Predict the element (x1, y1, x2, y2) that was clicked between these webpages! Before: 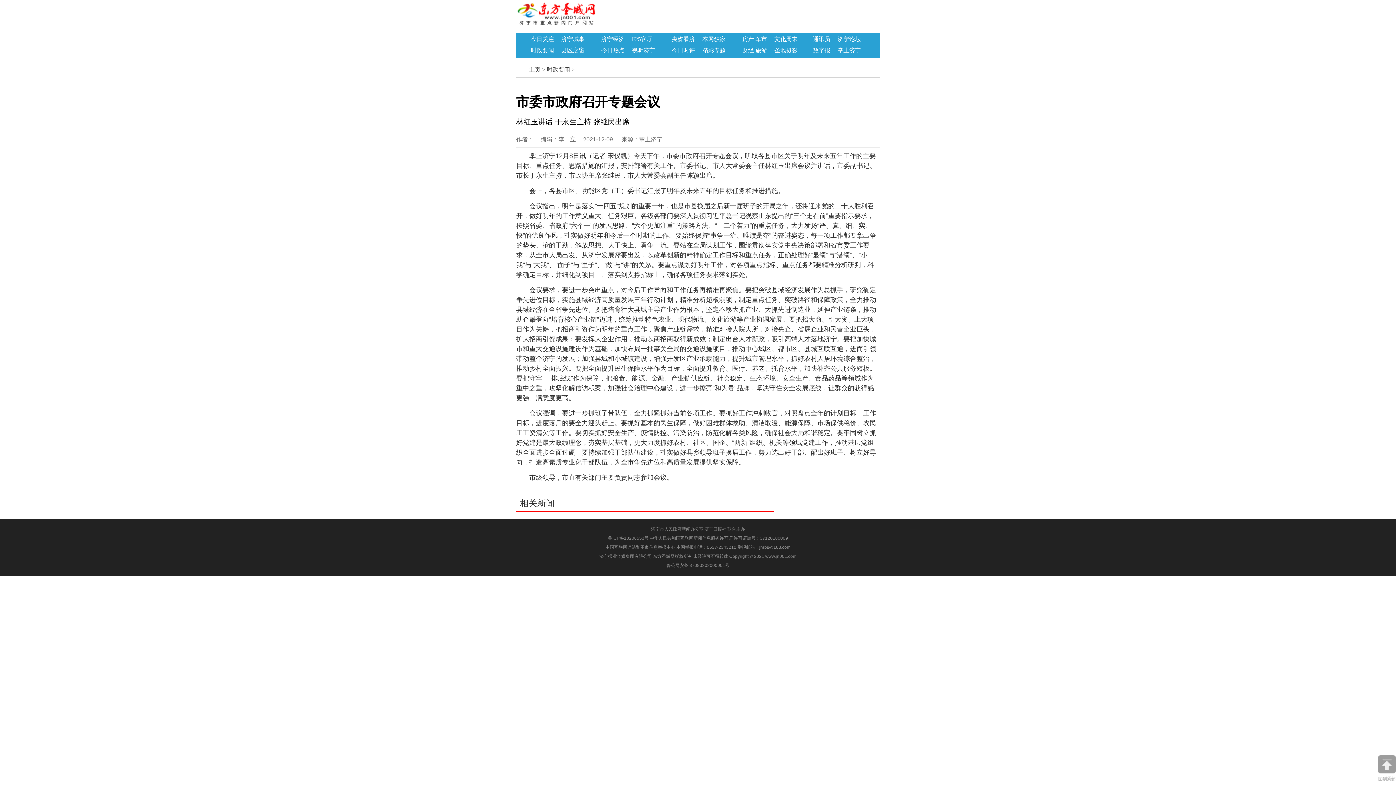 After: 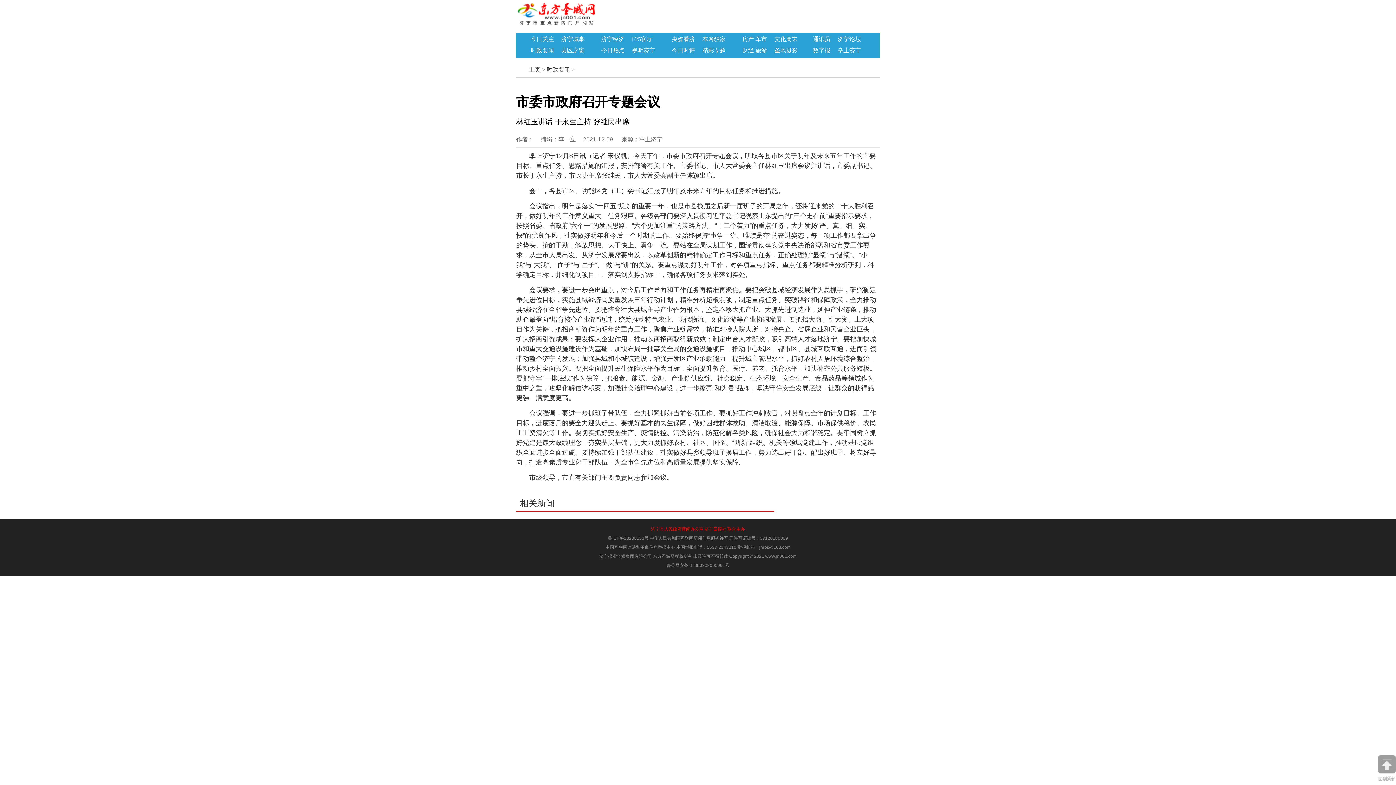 Action: bbox: (651, 526, 745, 532) label: 济宁市人民政府新闻办公室 济宁日报社 联合主办